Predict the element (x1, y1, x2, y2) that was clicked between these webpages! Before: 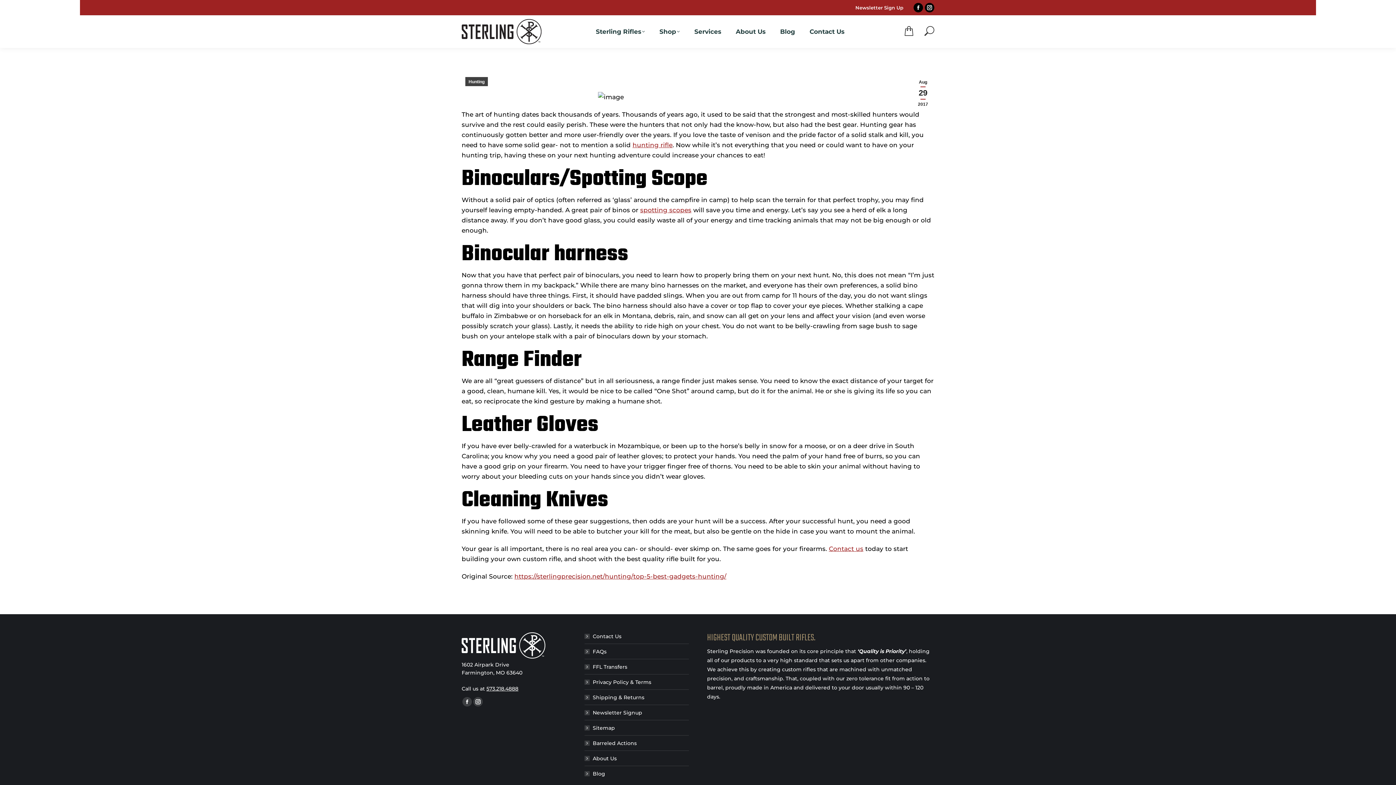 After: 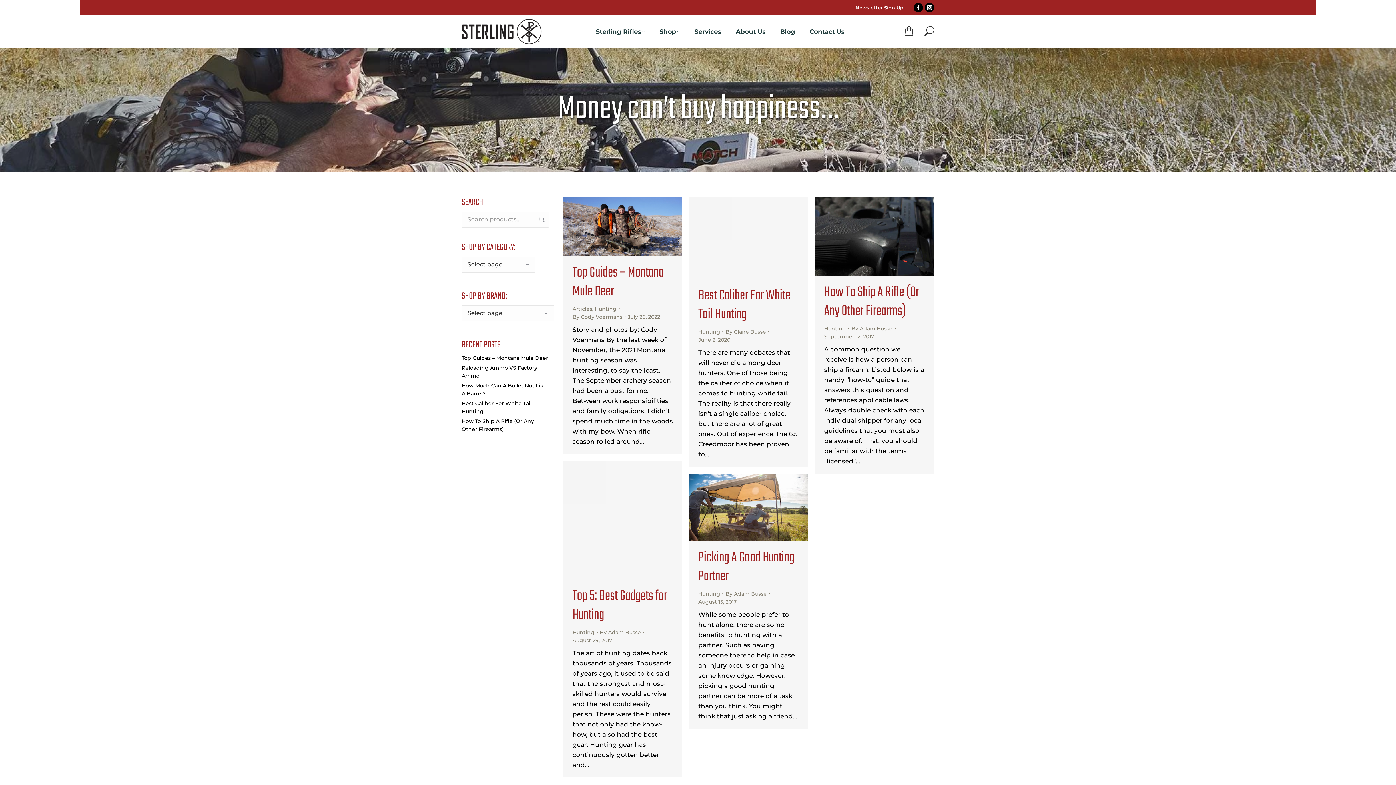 Action: bbox: (465, 77, 488, 86) label: Hunting